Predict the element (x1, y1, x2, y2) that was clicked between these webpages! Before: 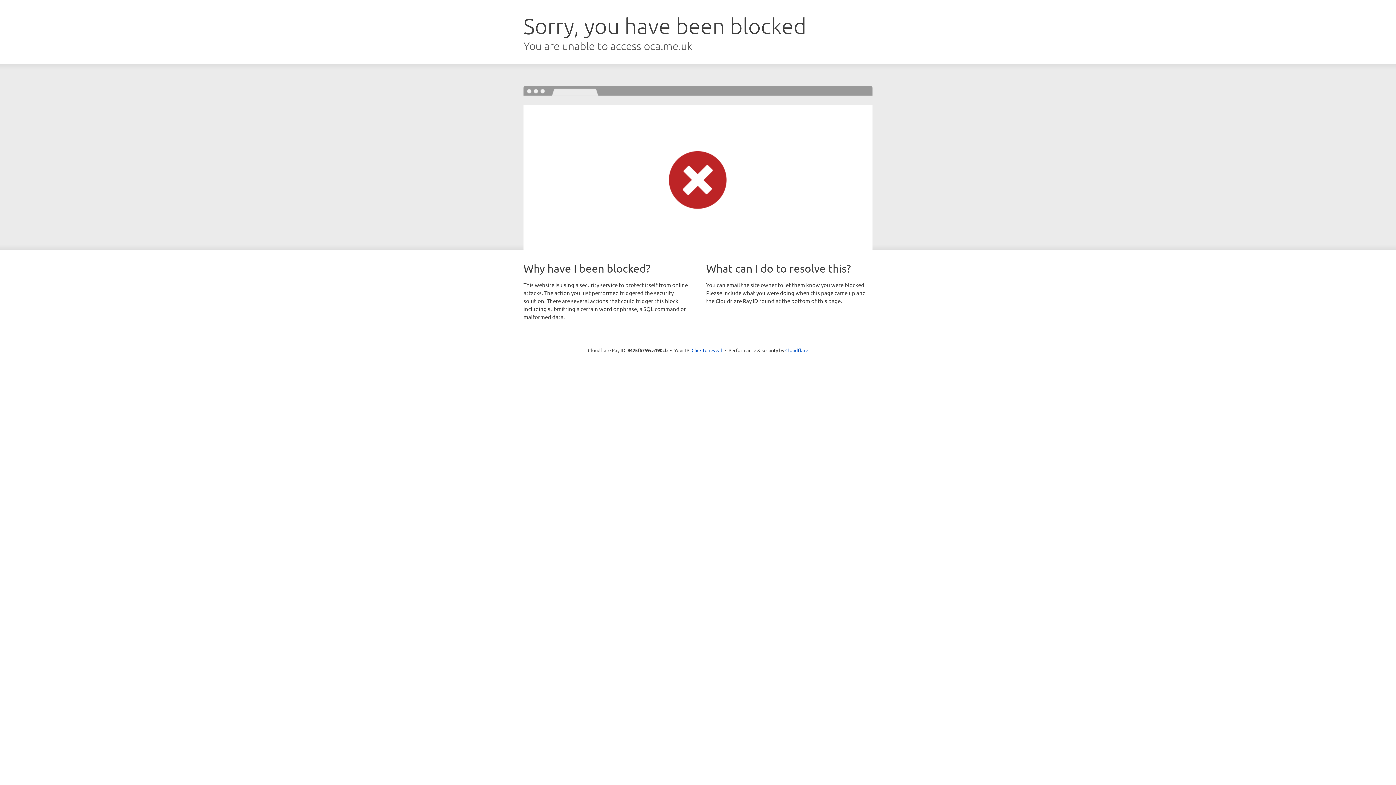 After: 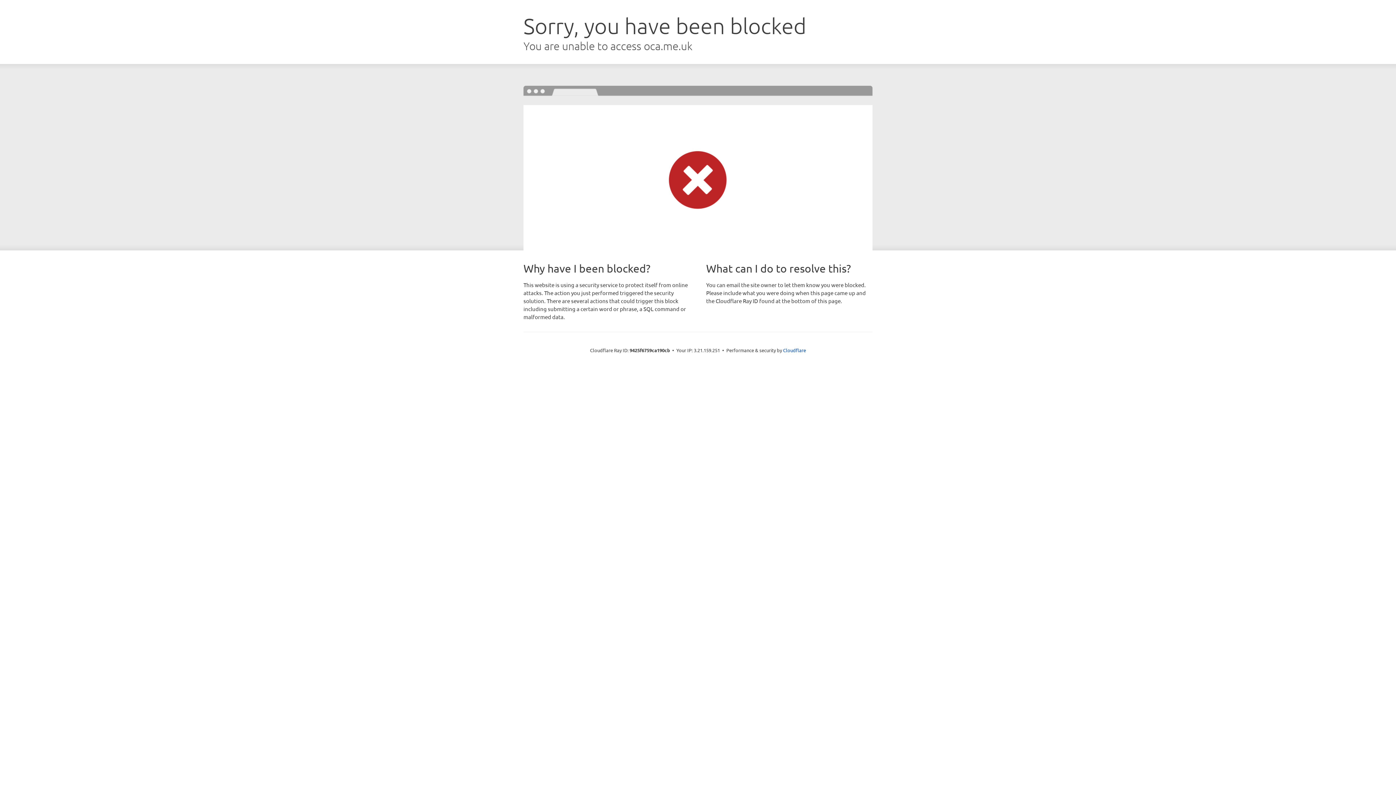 Action: bbox: (691, 346, 722, 353) label: Click to reveal